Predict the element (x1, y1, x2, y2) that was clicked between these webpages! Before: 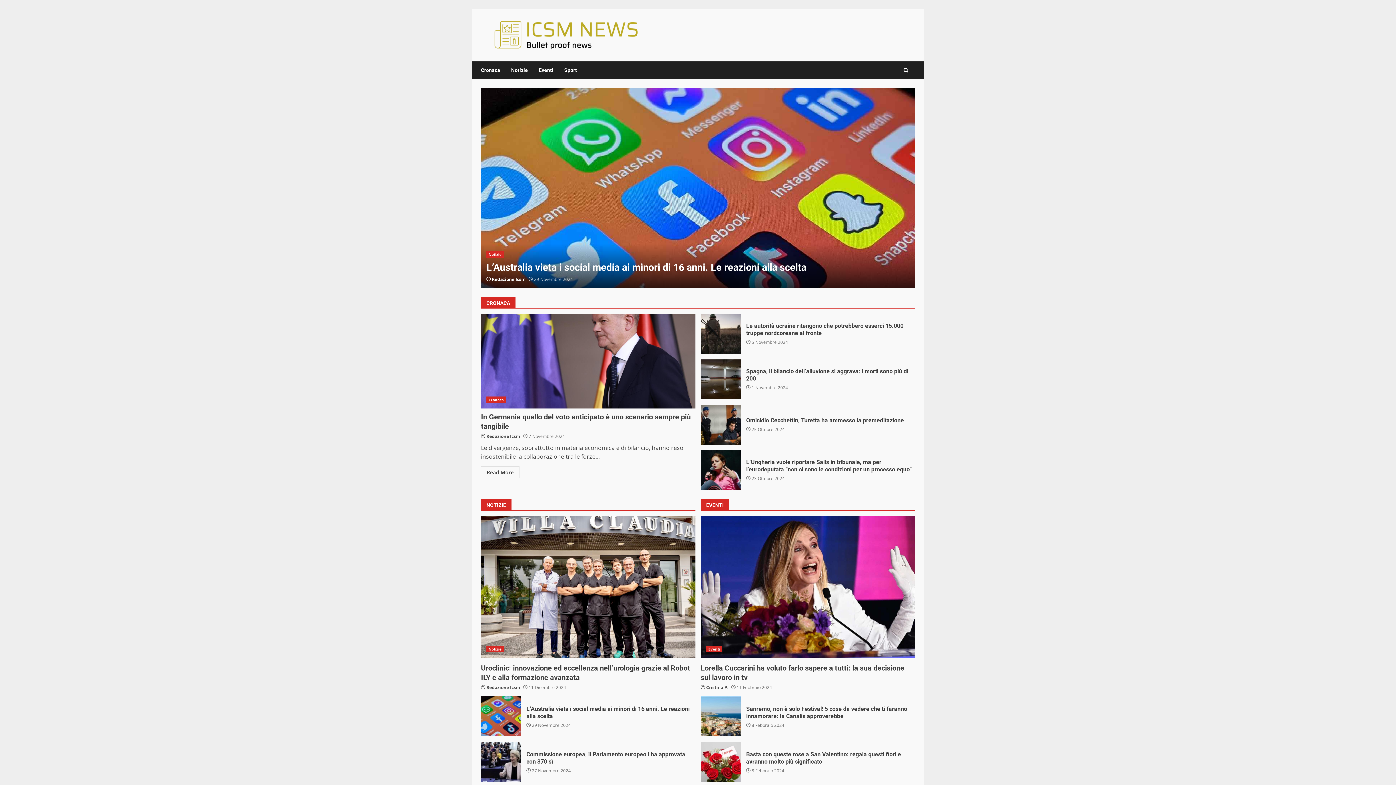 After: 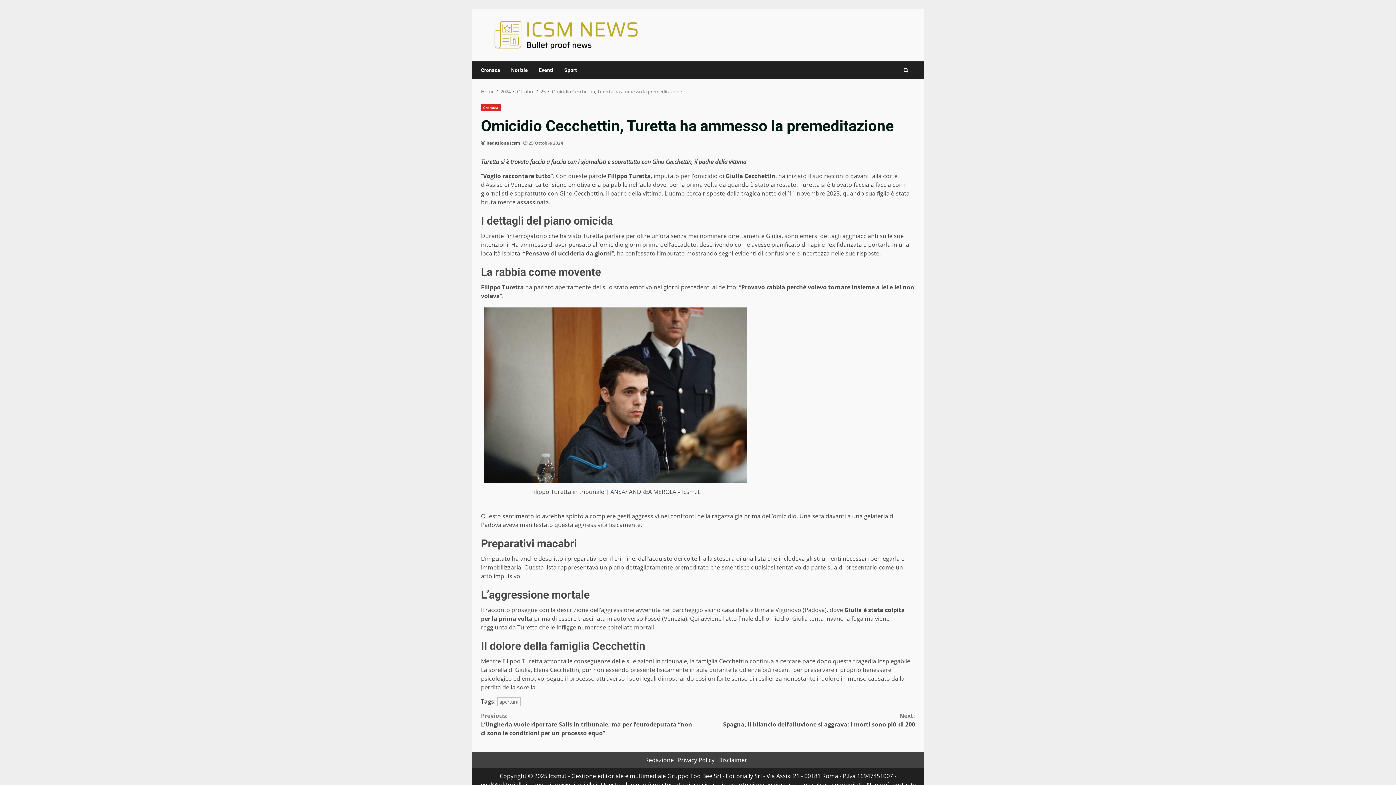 Action: label: Omicidio Cecchettin, Turetta ha ammesso la premeditazione bbox: (700, 404, 740, 444)